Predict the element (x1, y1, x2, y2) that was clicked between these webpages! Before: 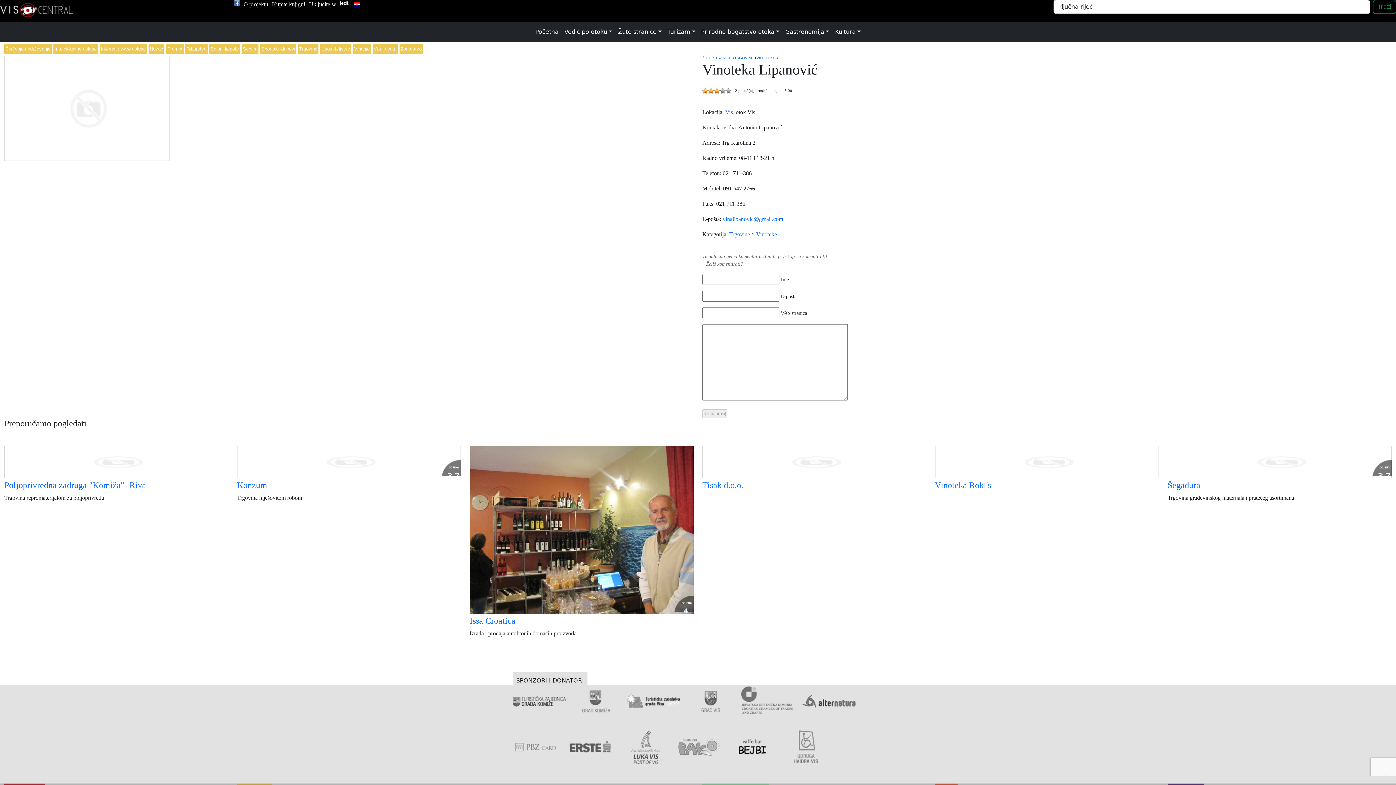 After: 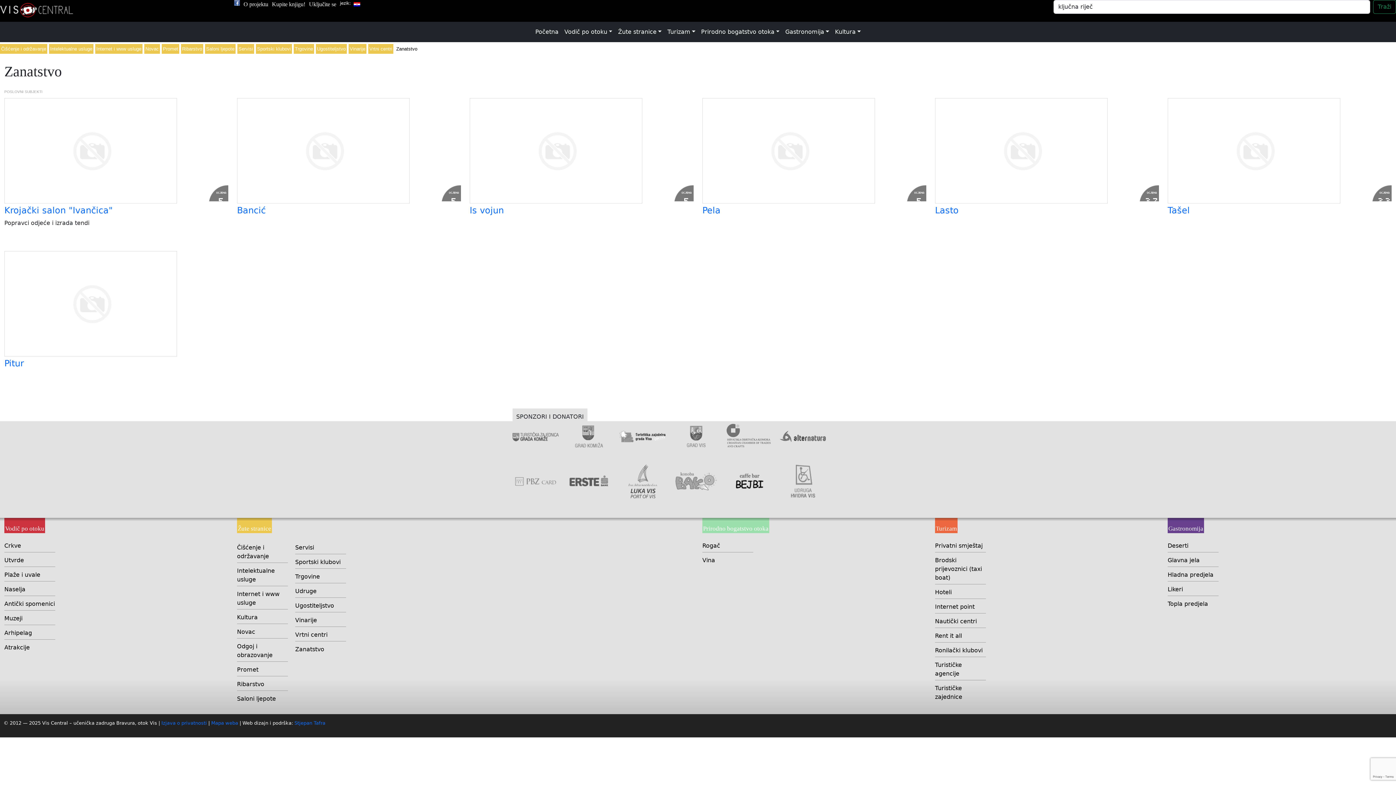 Action: bbox: (400, 46, 421, 51) label: Zanatstvo